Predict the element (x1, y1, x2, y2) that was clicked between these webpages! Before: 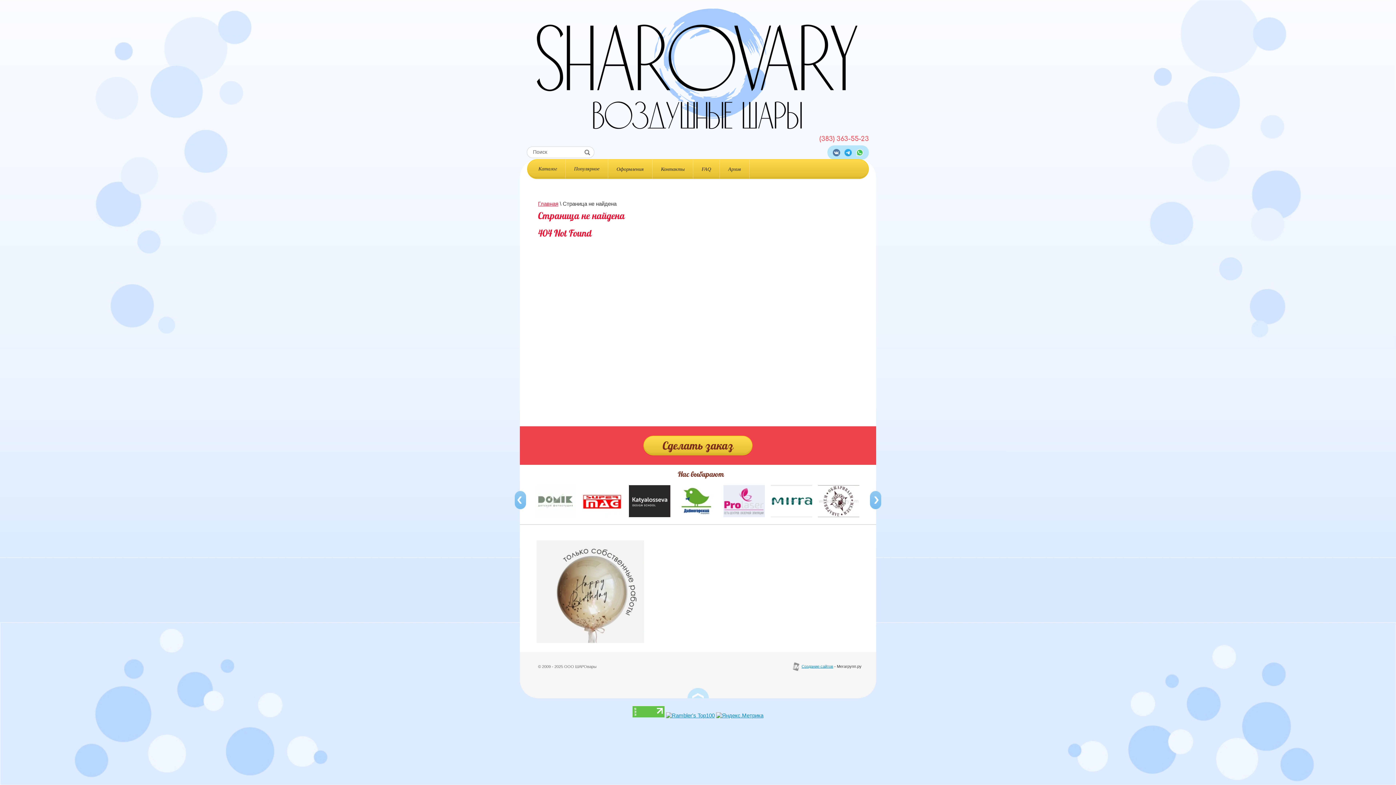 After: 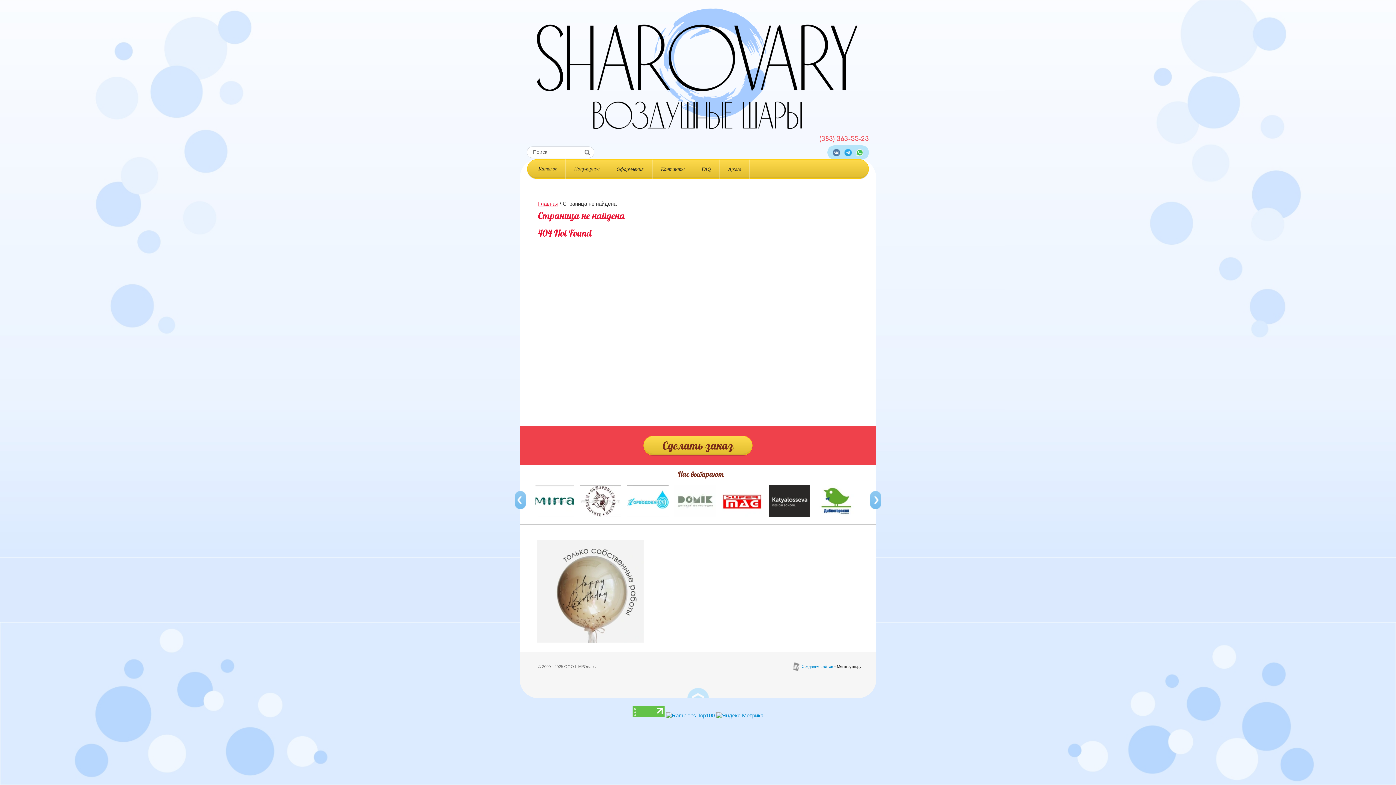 Action: bbox: (666, 712, 714, 718)